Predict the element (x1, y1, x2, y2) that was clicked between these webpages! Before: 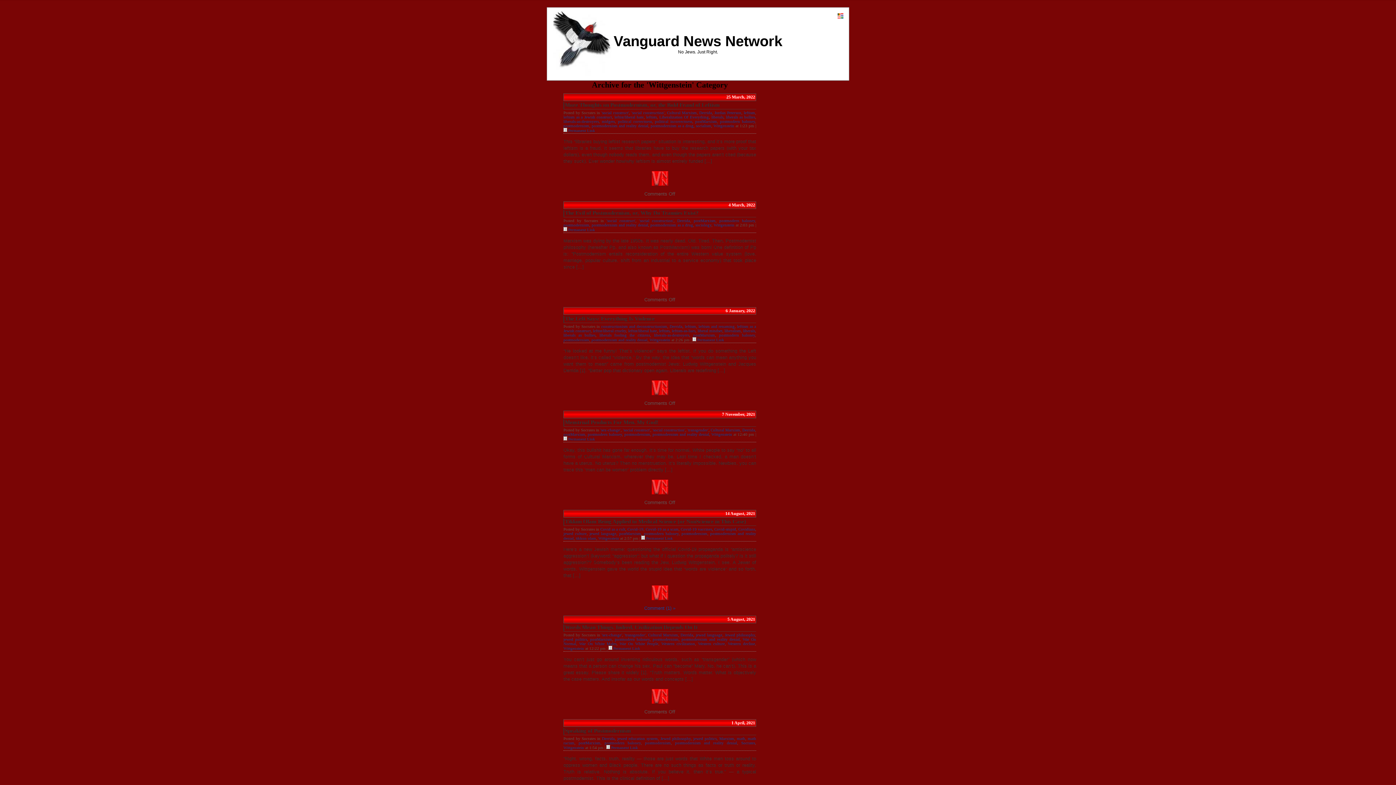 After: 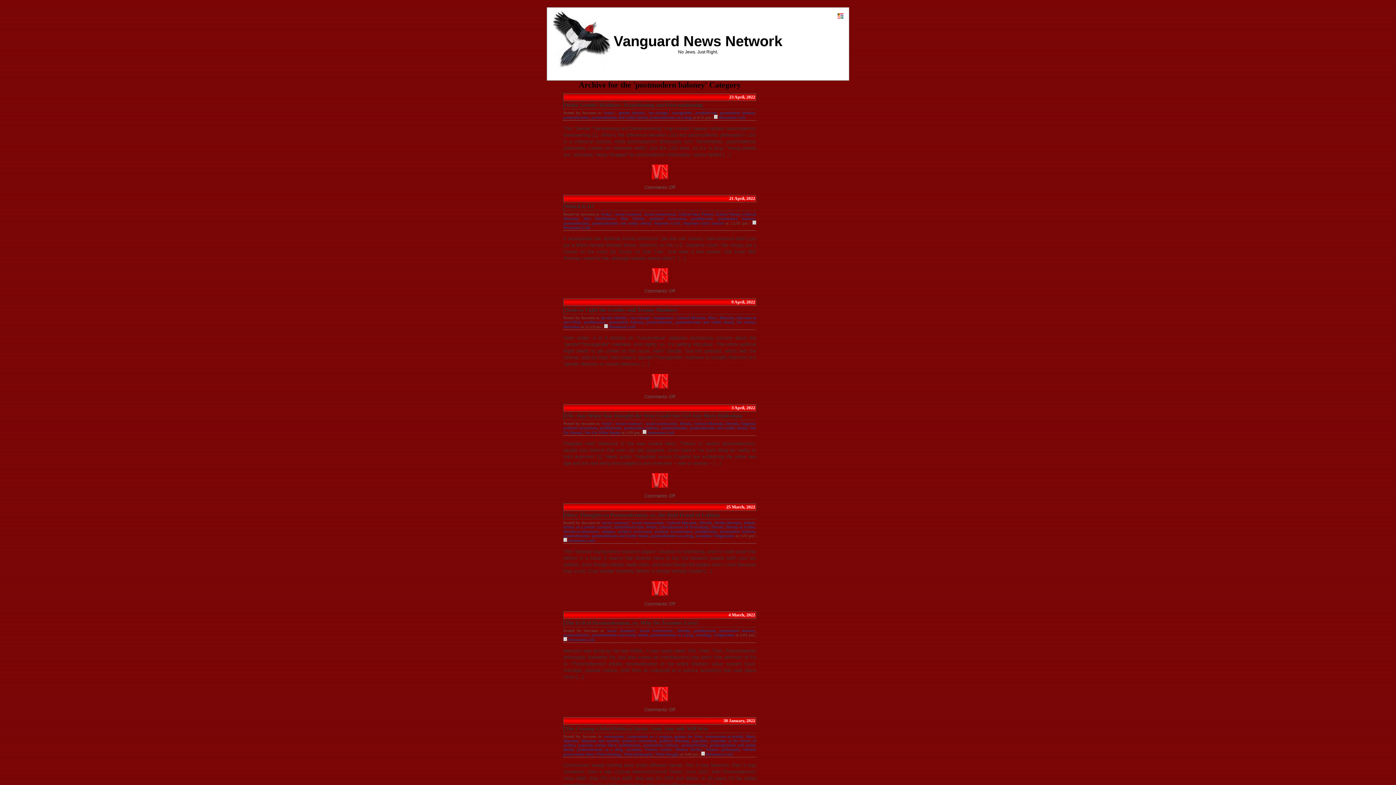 Action: label: postmodern baloney bbox: (604, 741, 640, 745)